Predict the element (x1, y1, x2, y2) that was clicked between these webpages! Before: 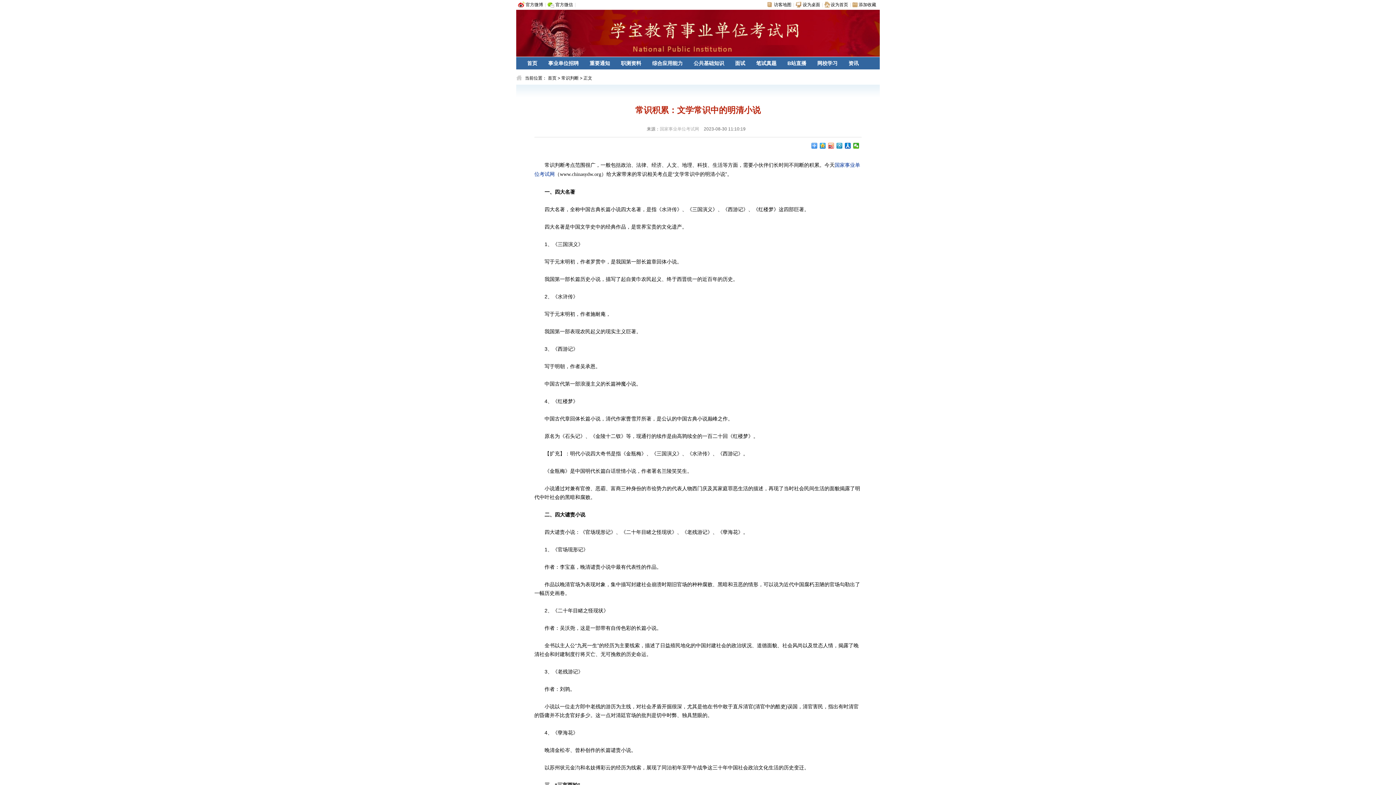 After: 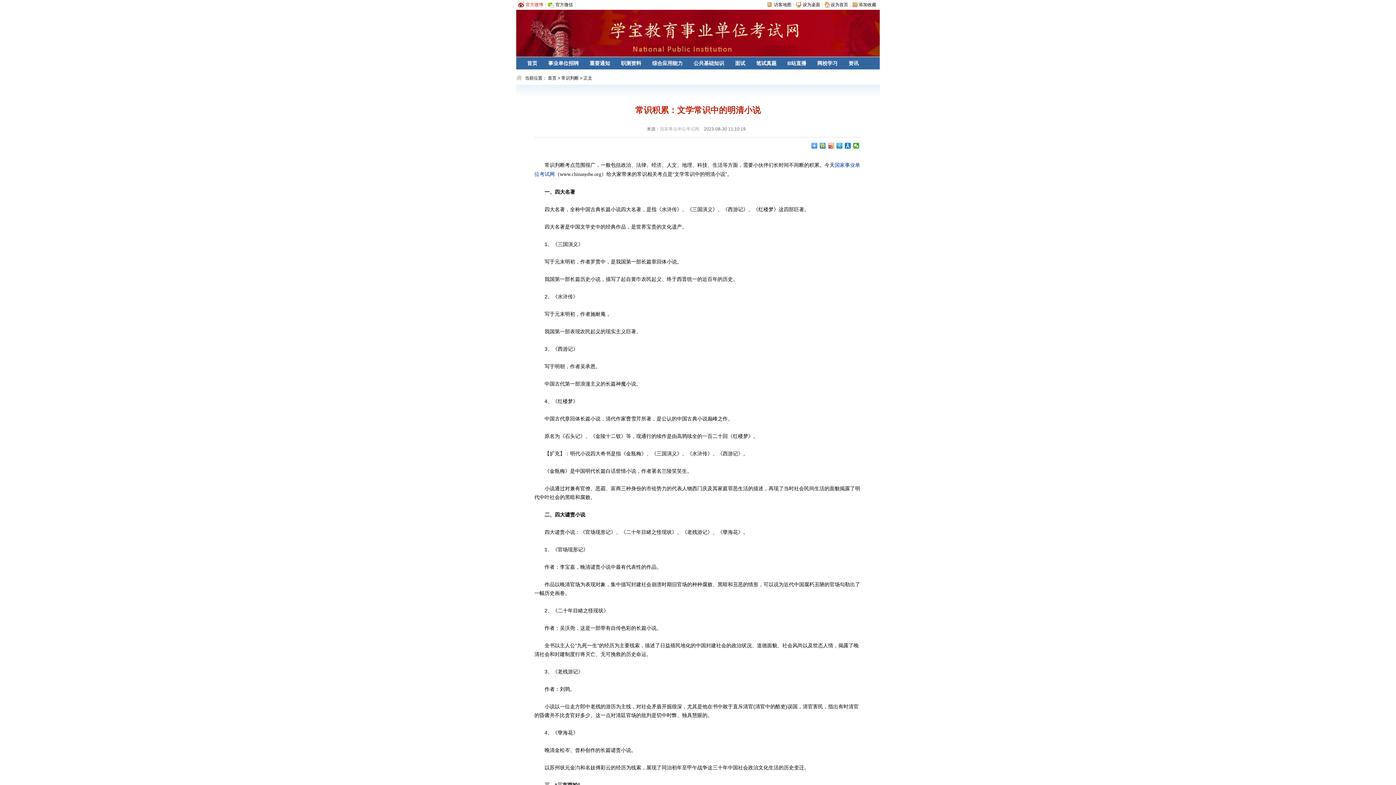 Action: bbox: (517, 0, 545, 9) label: 官方微博